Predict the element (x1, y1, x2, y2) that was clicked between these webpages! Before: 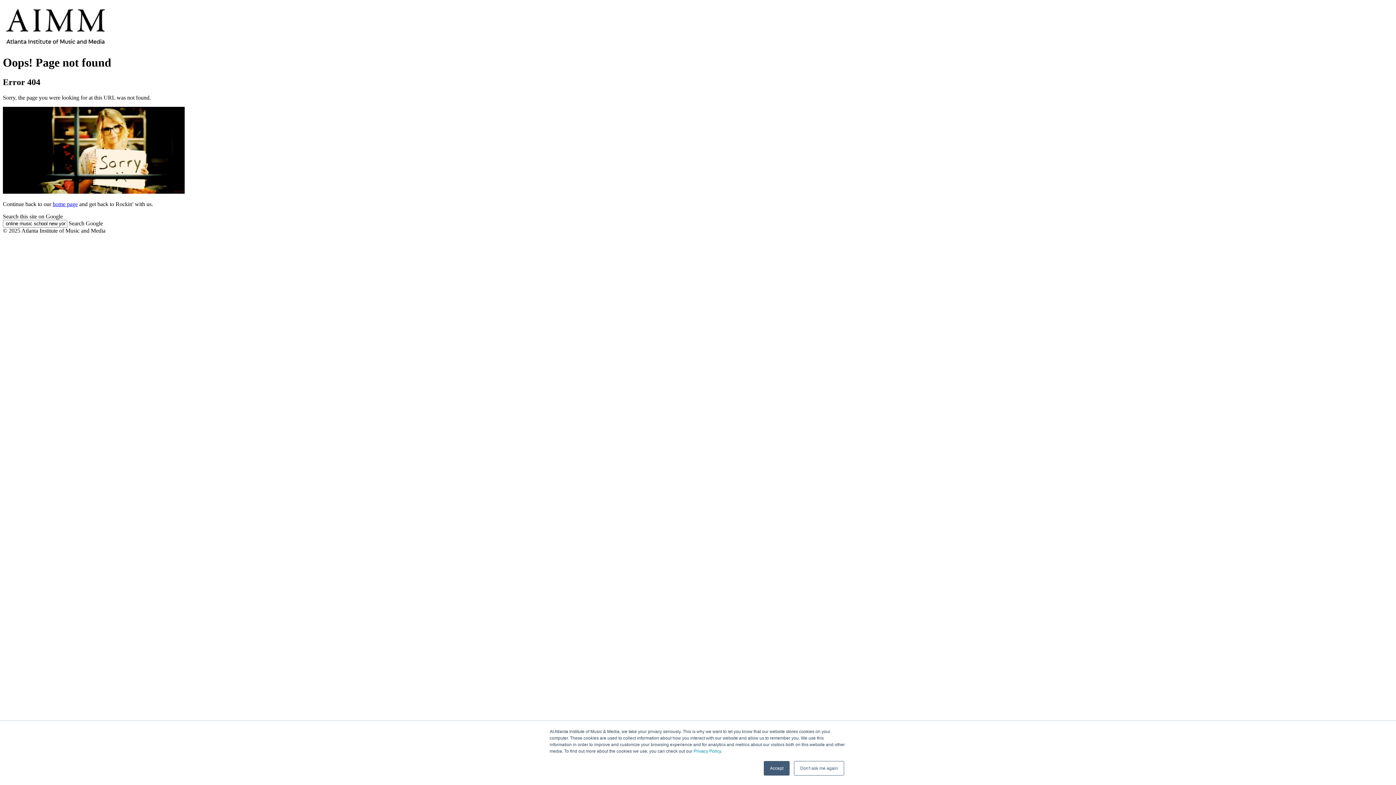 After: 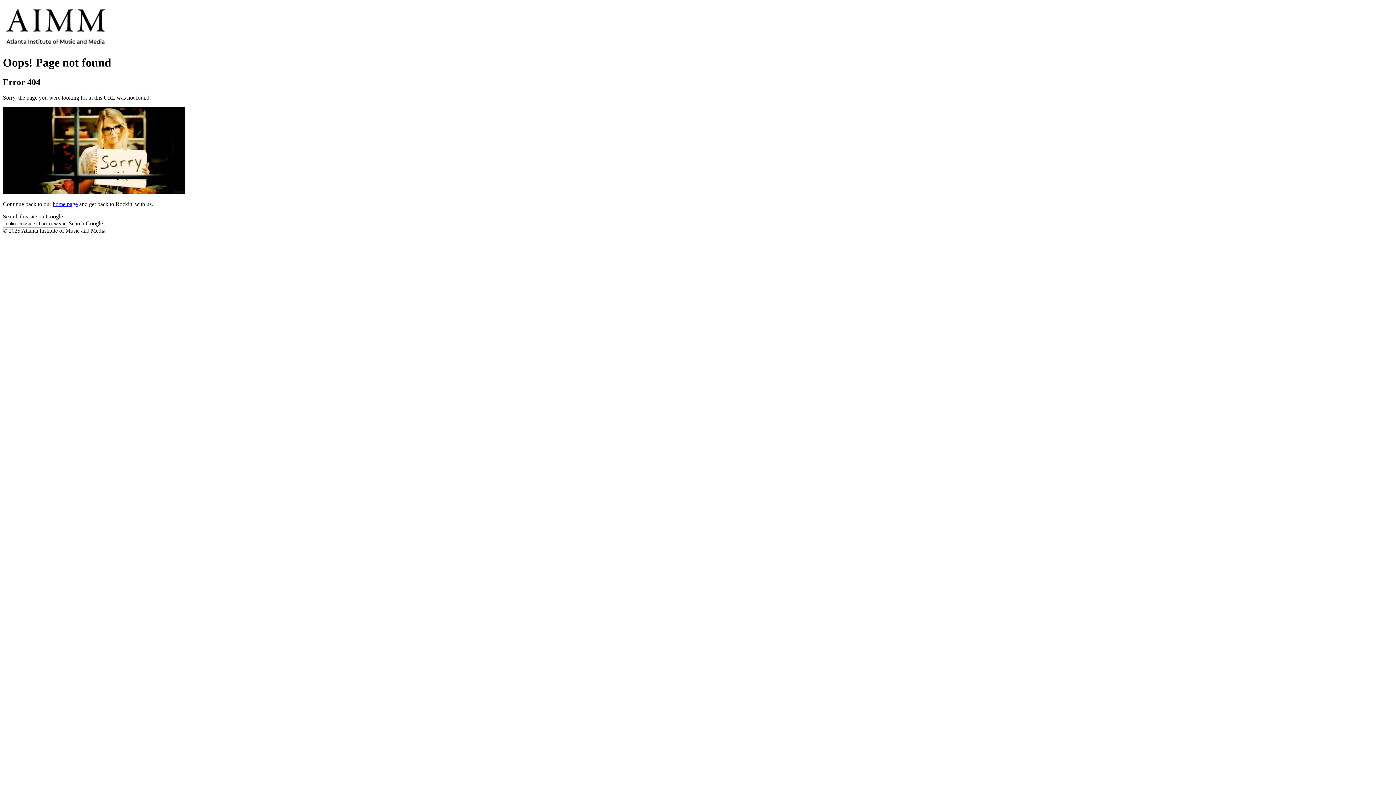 Action: label: Accept bbox: (764, 761, 789, 776)